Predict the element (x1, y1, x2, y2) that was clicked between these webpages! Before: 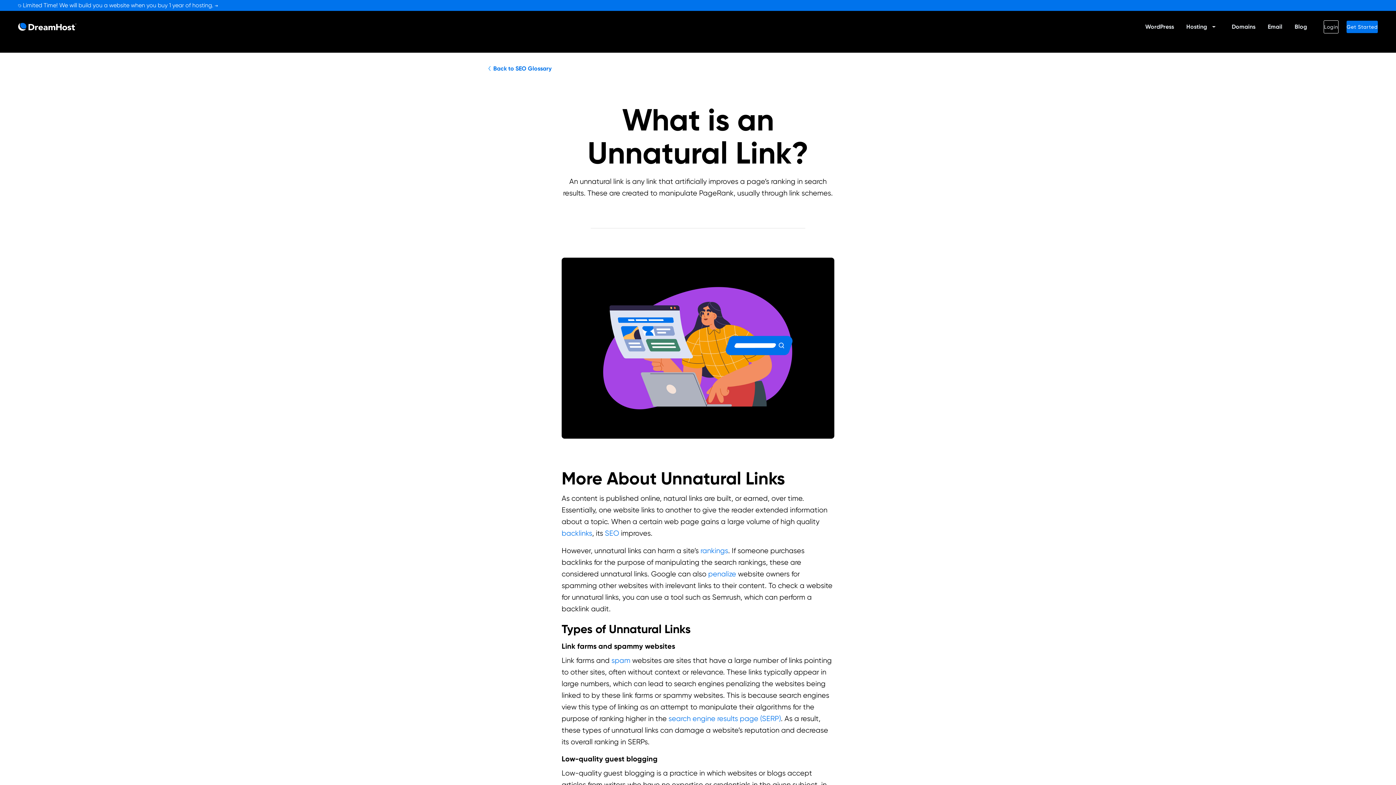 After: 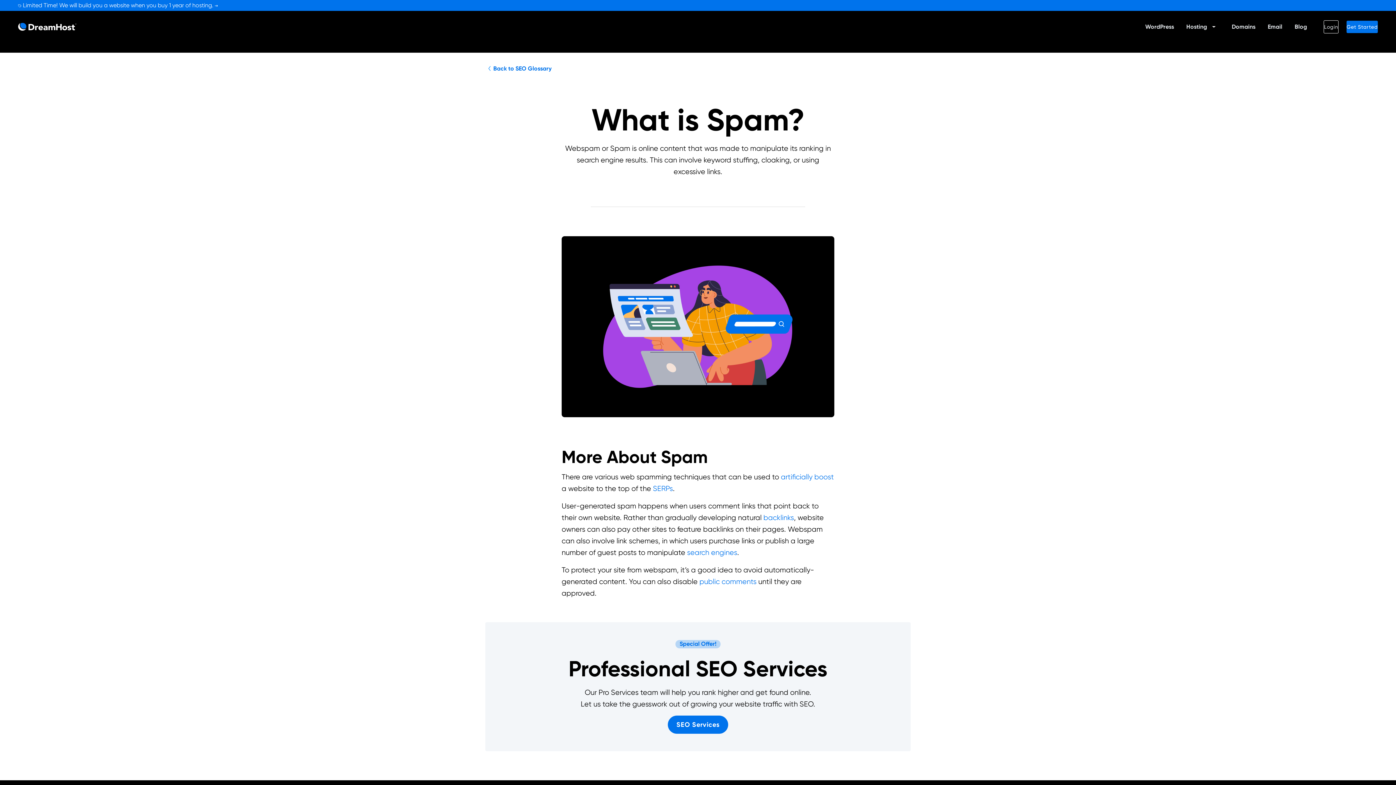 Action: label: spam bbox: (611, 656, 630, 665)